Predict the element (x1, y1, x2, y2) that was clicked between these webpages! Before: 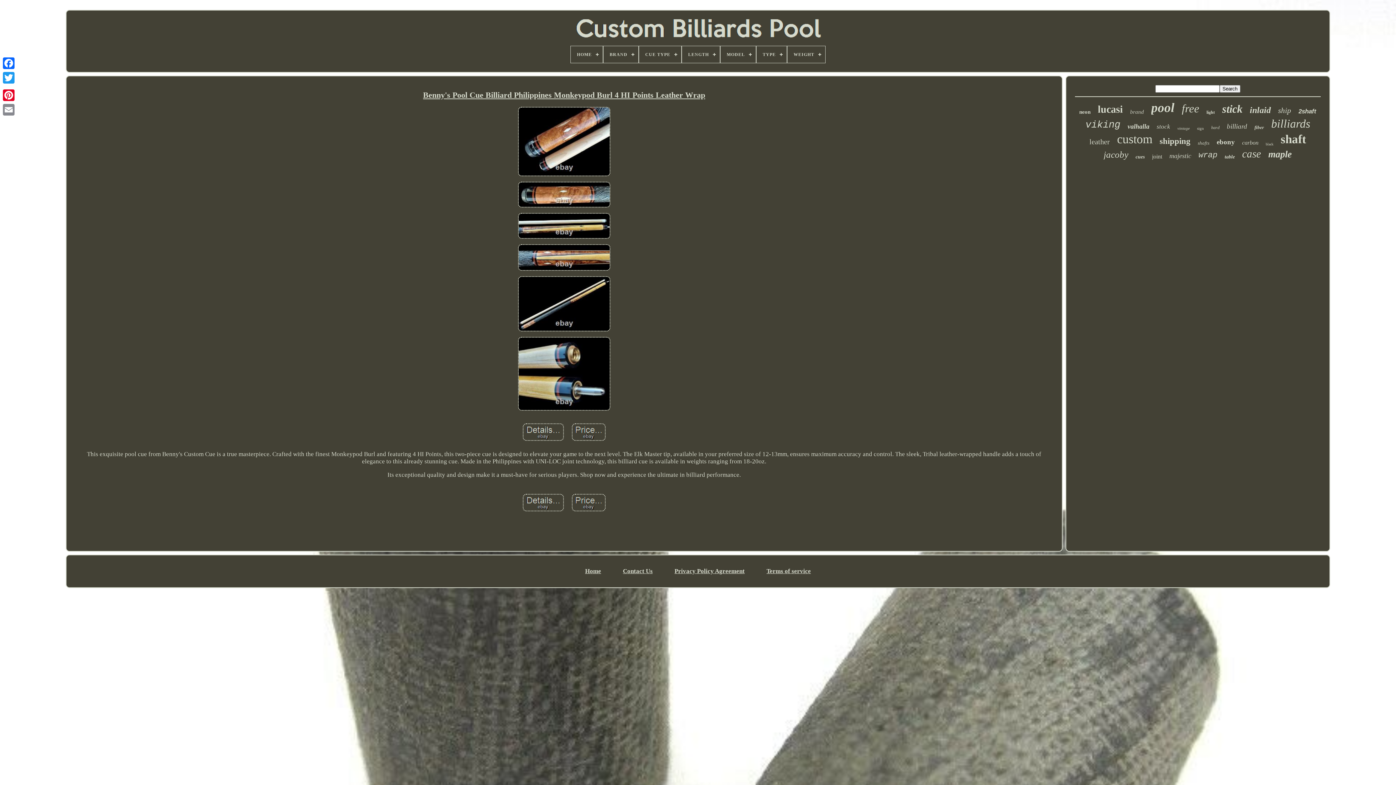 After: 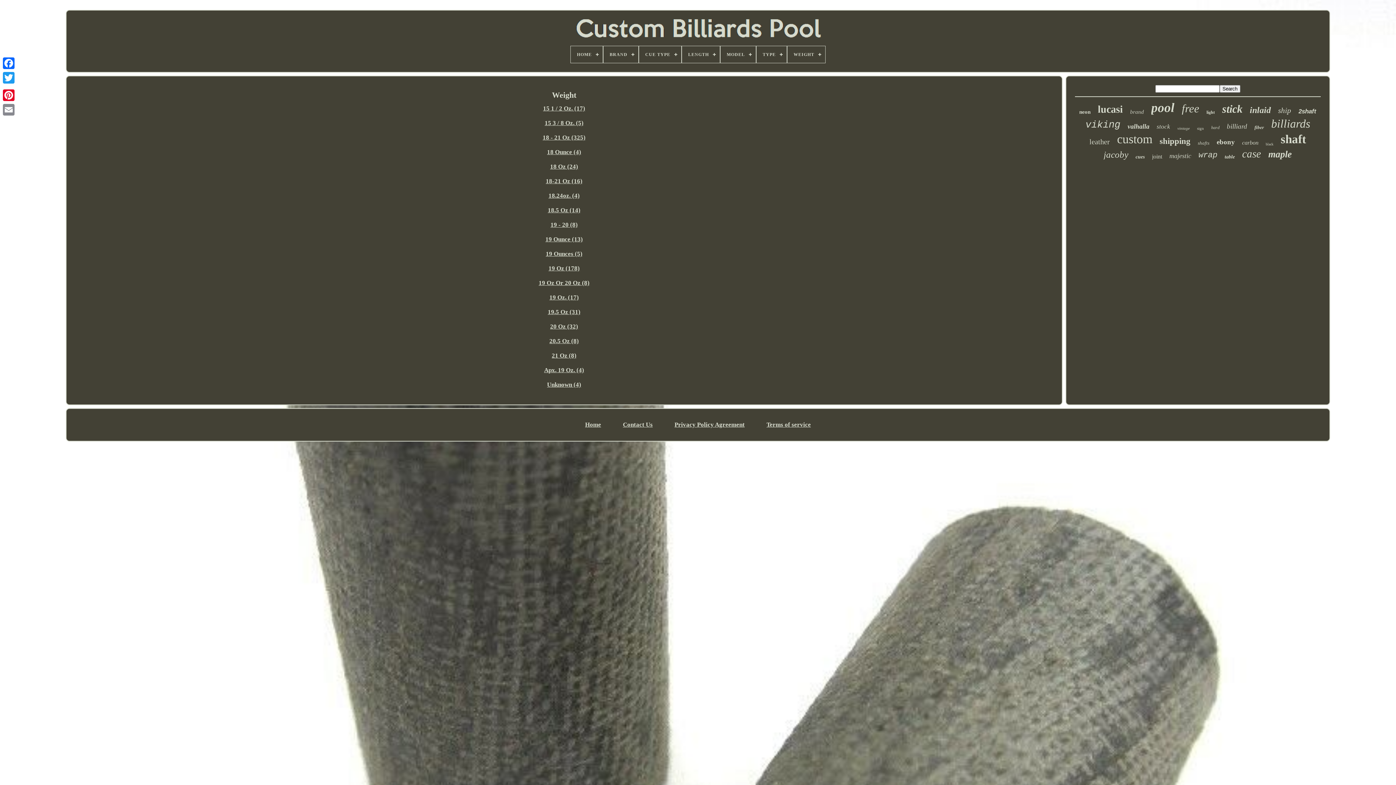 Action: label: WEIGHT bbox: (787, 46, 825, 62)